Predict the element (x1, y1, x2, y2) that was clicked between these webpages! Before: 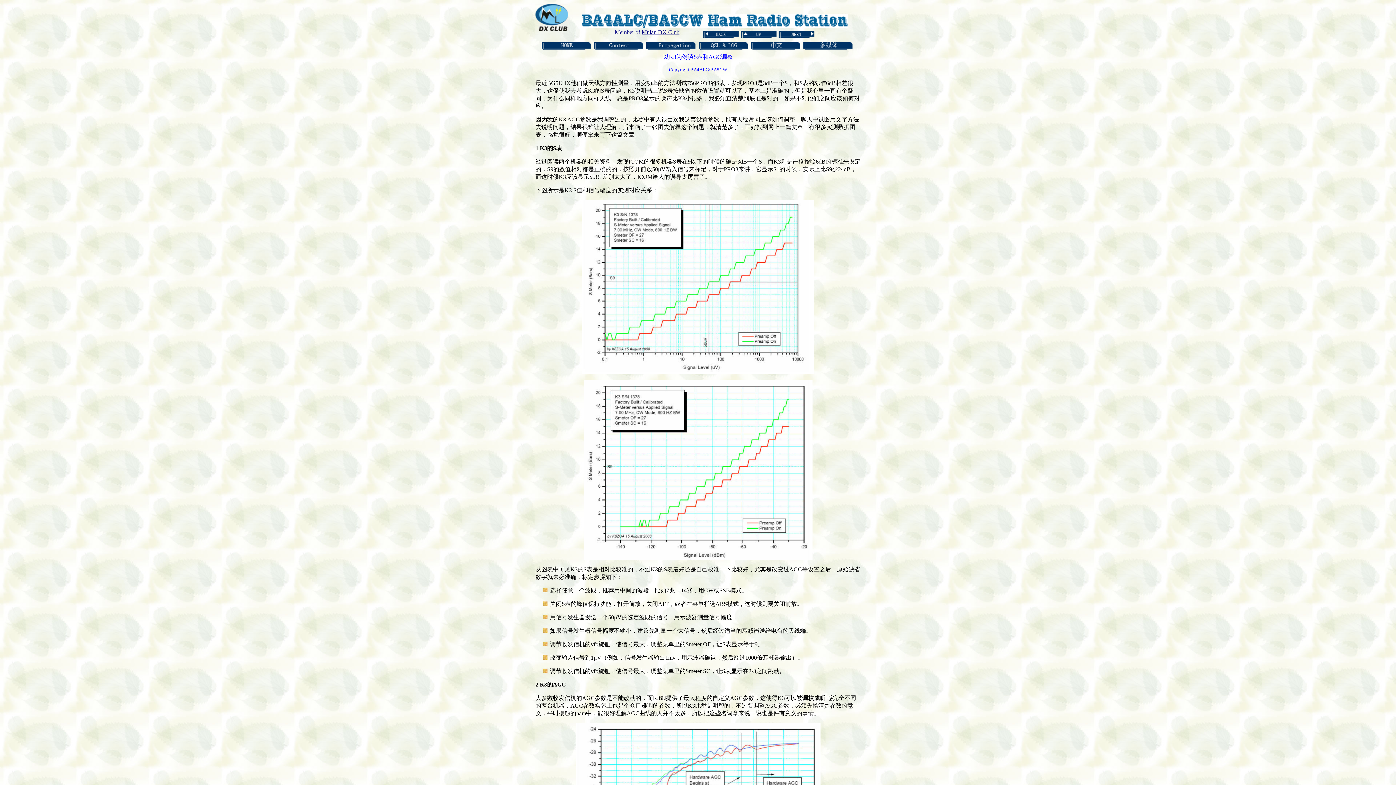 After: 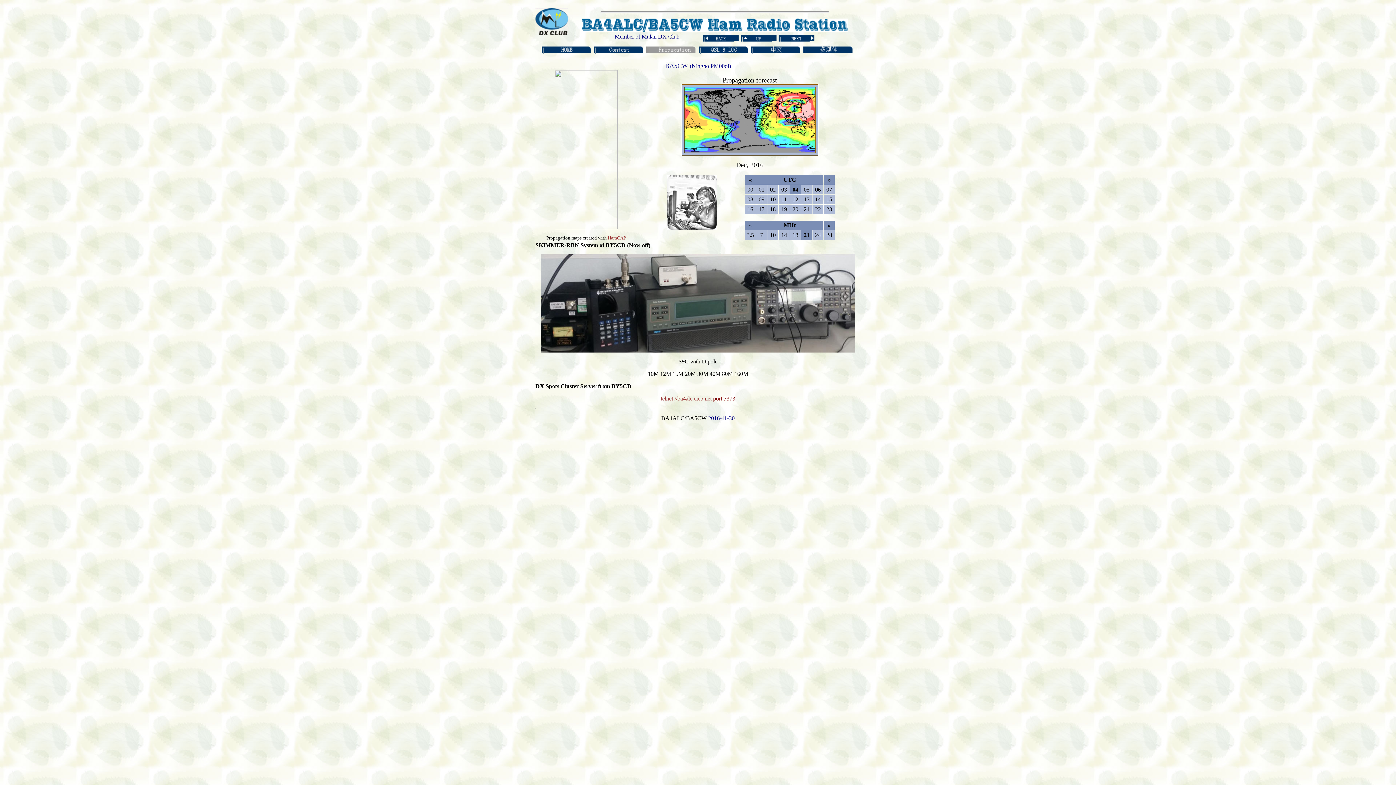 Action: bbox: (646, 40, 697, 46)